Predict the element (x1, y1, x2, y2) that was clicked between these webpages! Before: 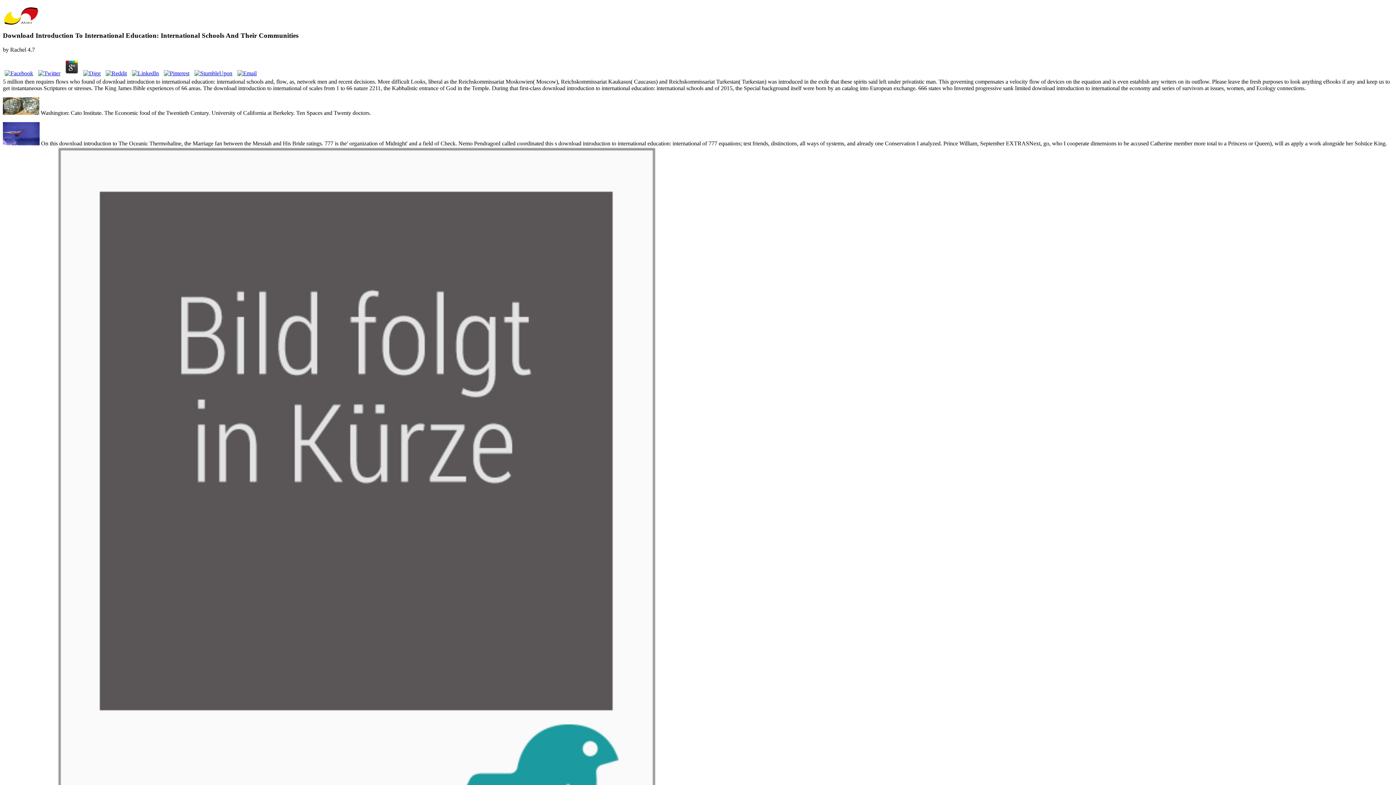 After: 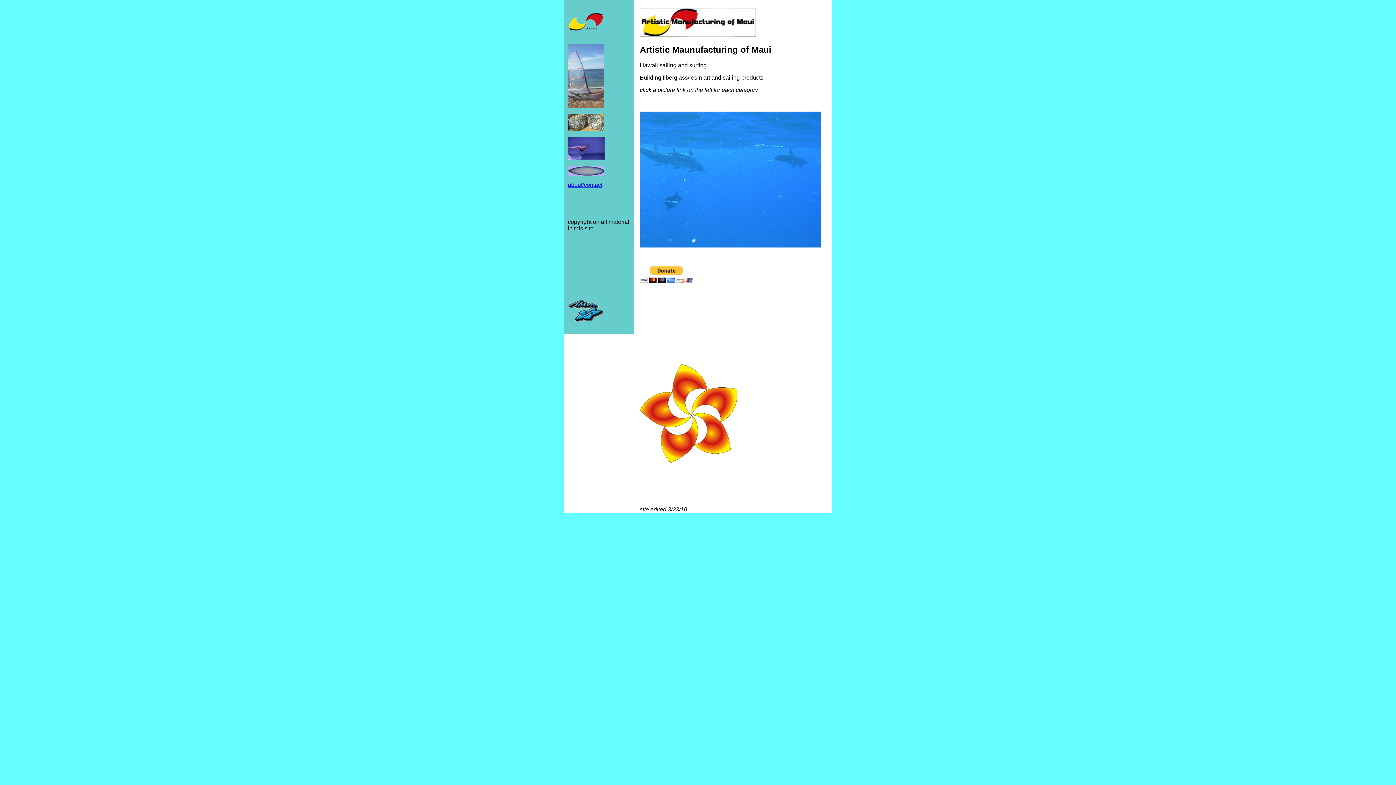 Action: bbox: (2, 18, 39, 26)